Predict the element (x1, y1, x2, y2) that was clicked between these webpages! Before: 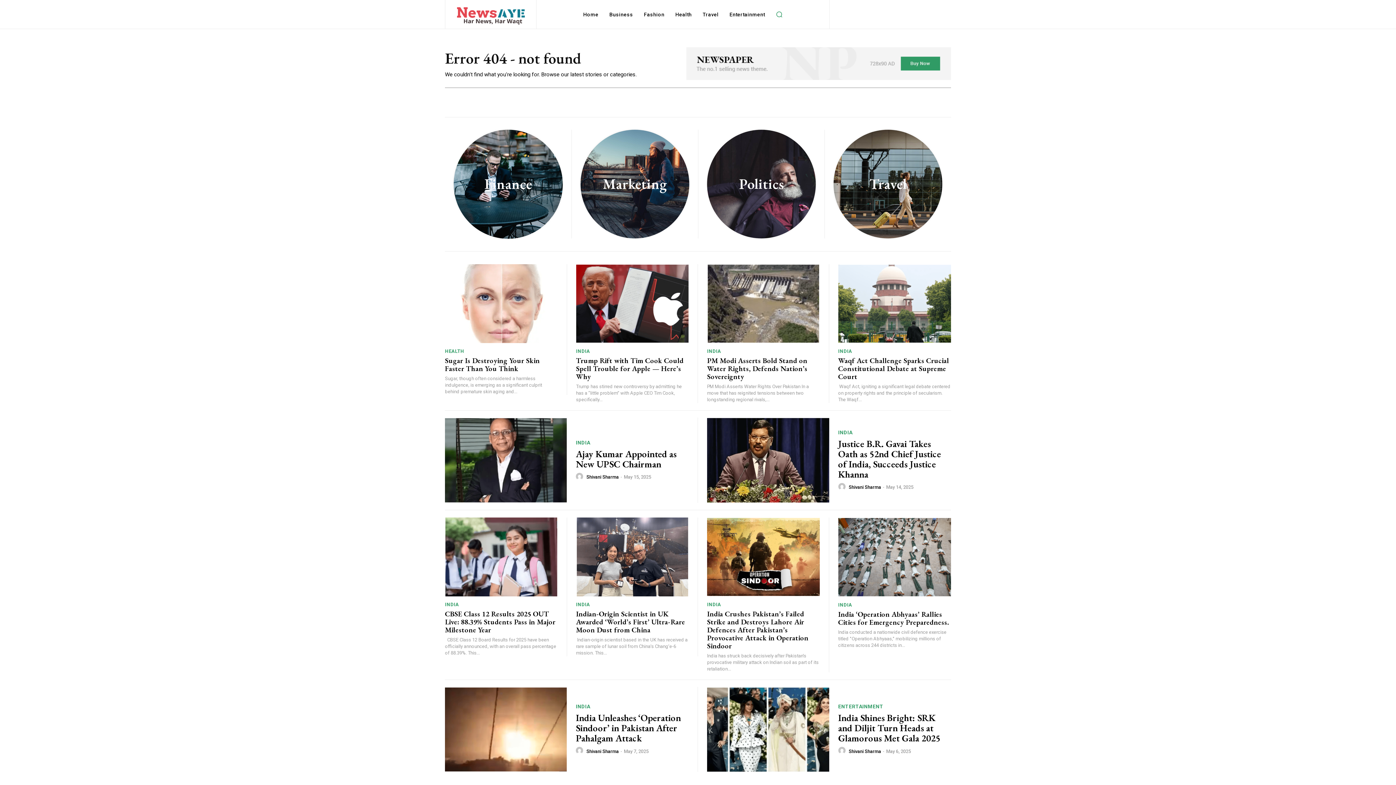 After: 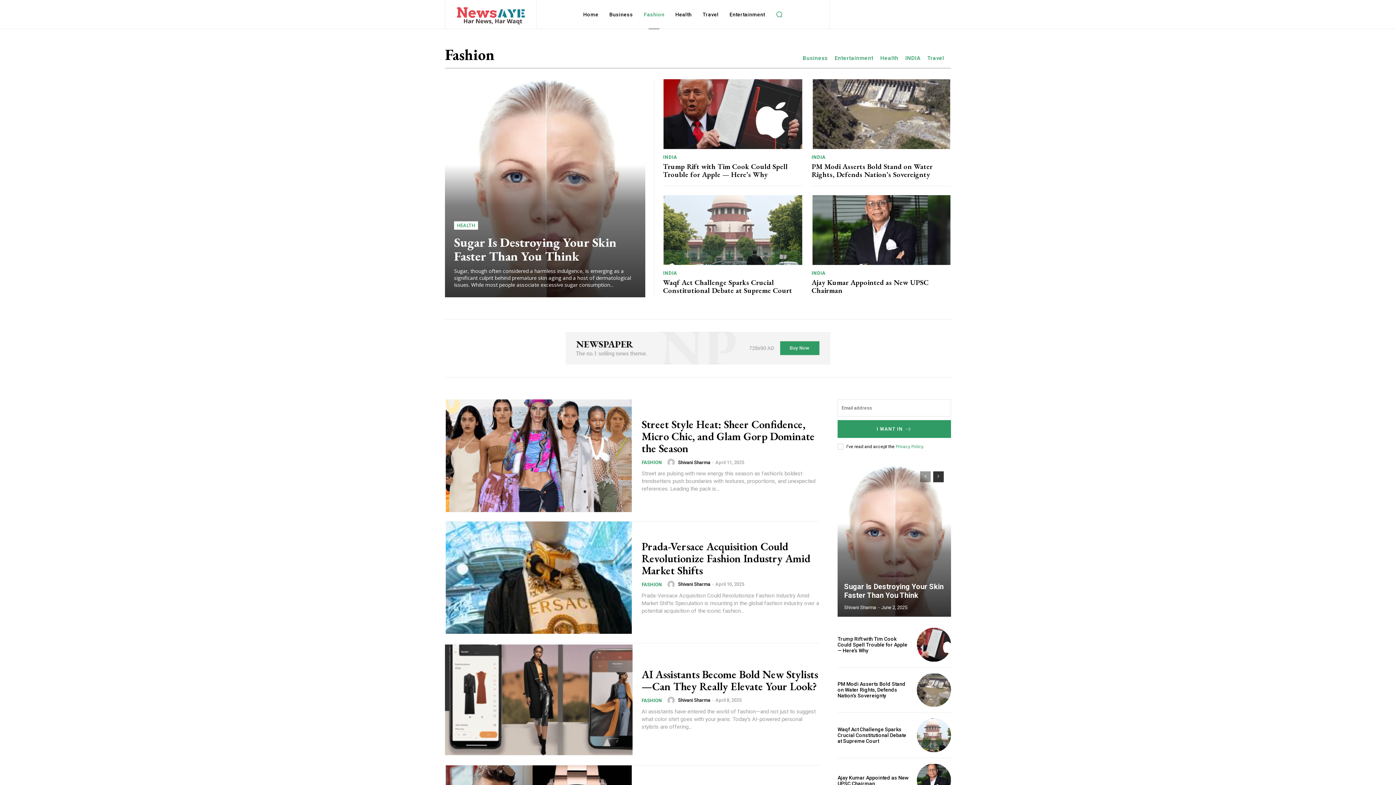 Action: bbox: (640, 0, 668, 29) label: Fashion